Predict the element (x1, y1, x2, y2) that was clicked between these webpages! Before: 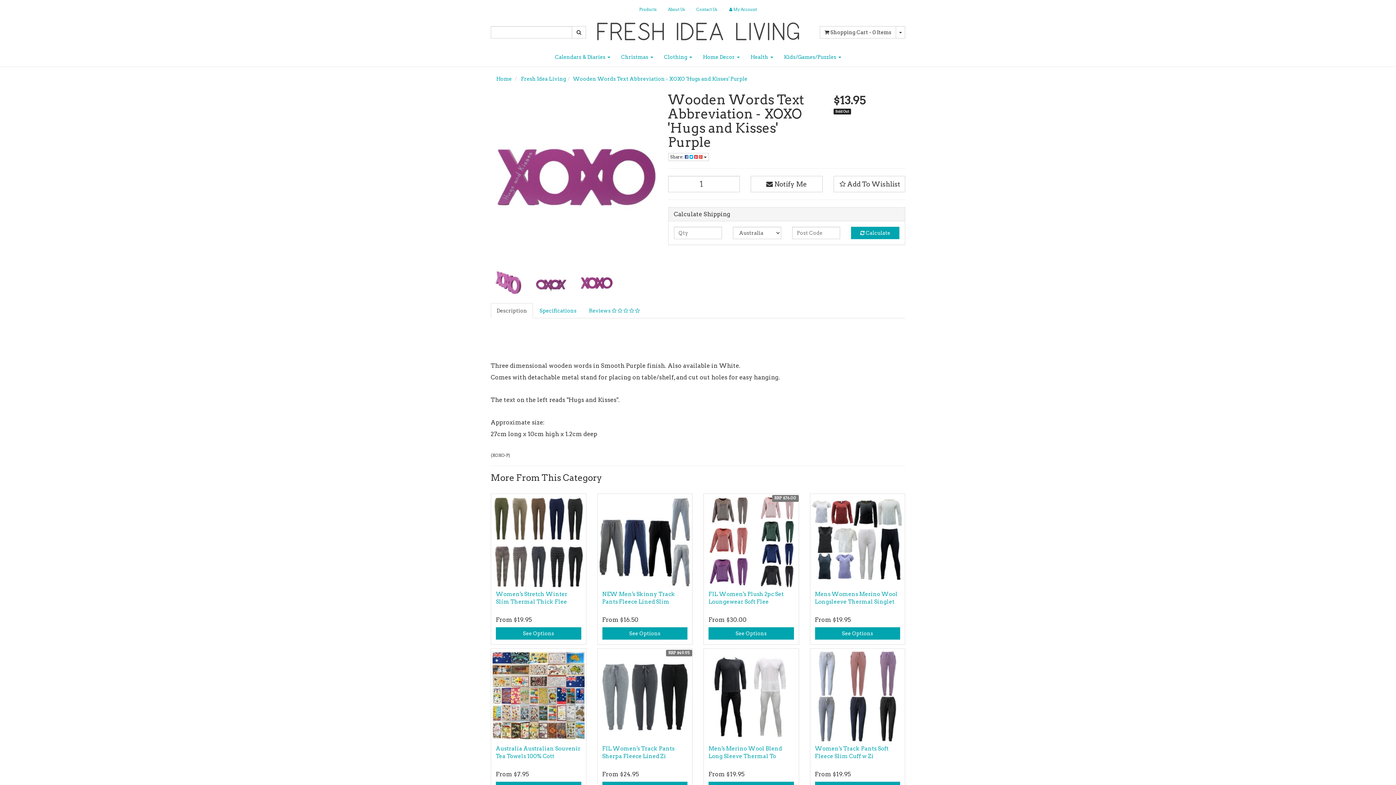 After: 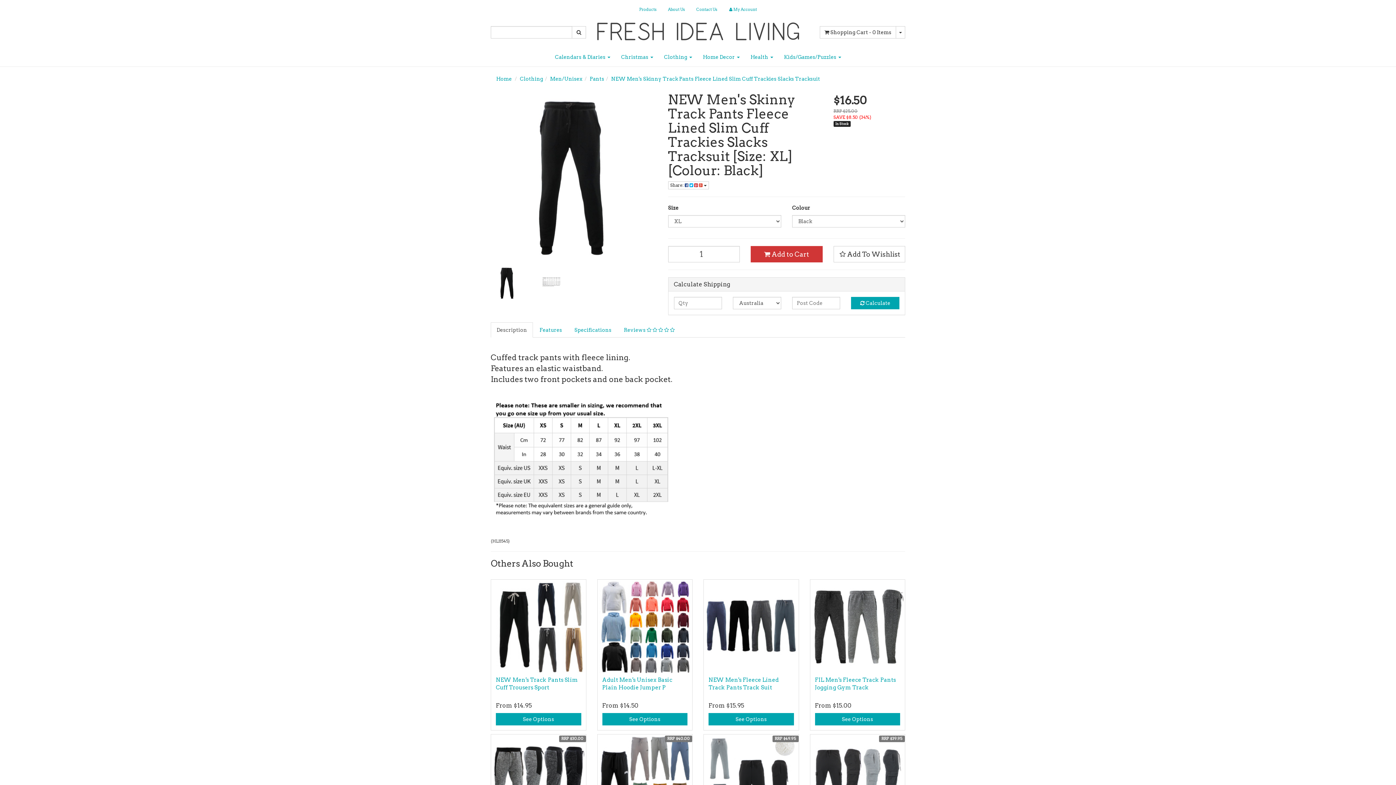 Action: bbox: (602, 627, 687, 639) label: See Options